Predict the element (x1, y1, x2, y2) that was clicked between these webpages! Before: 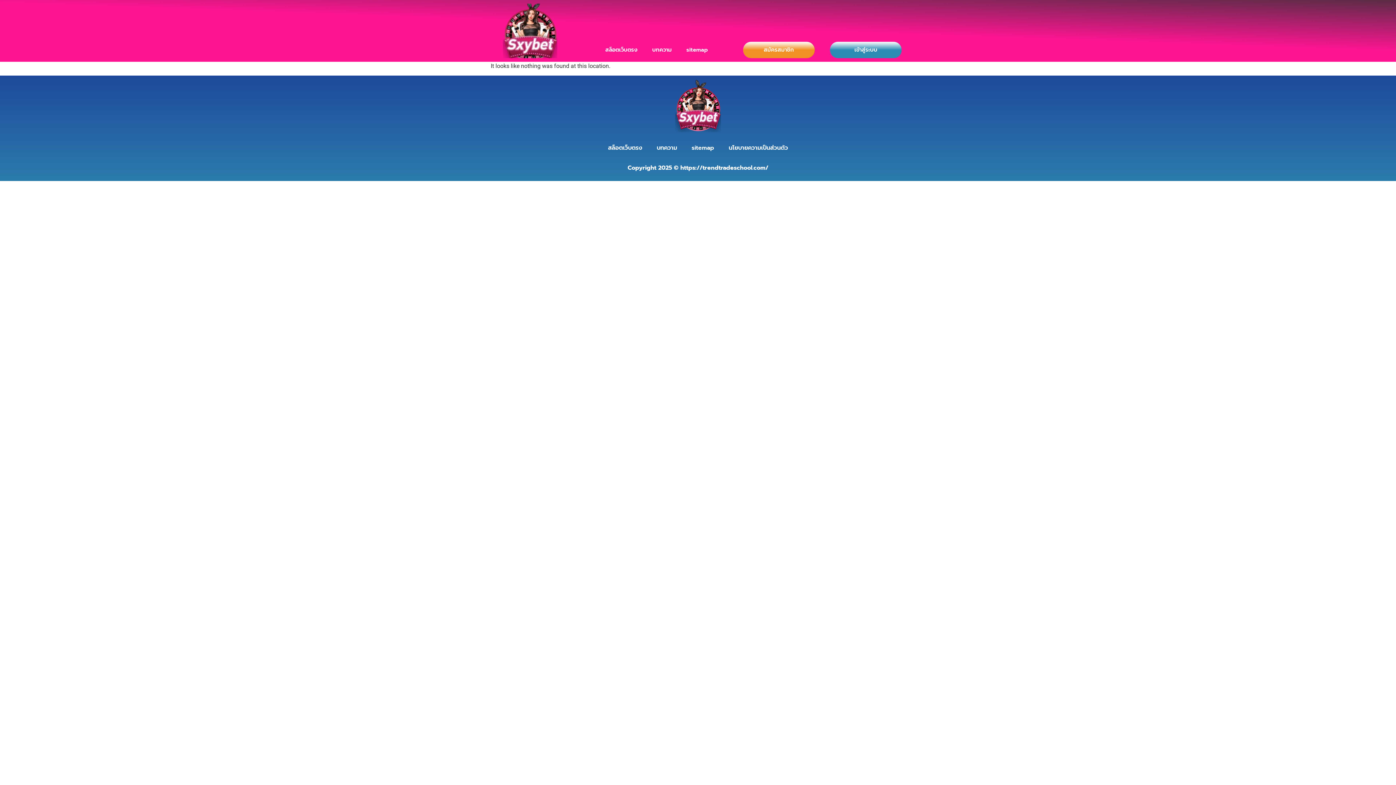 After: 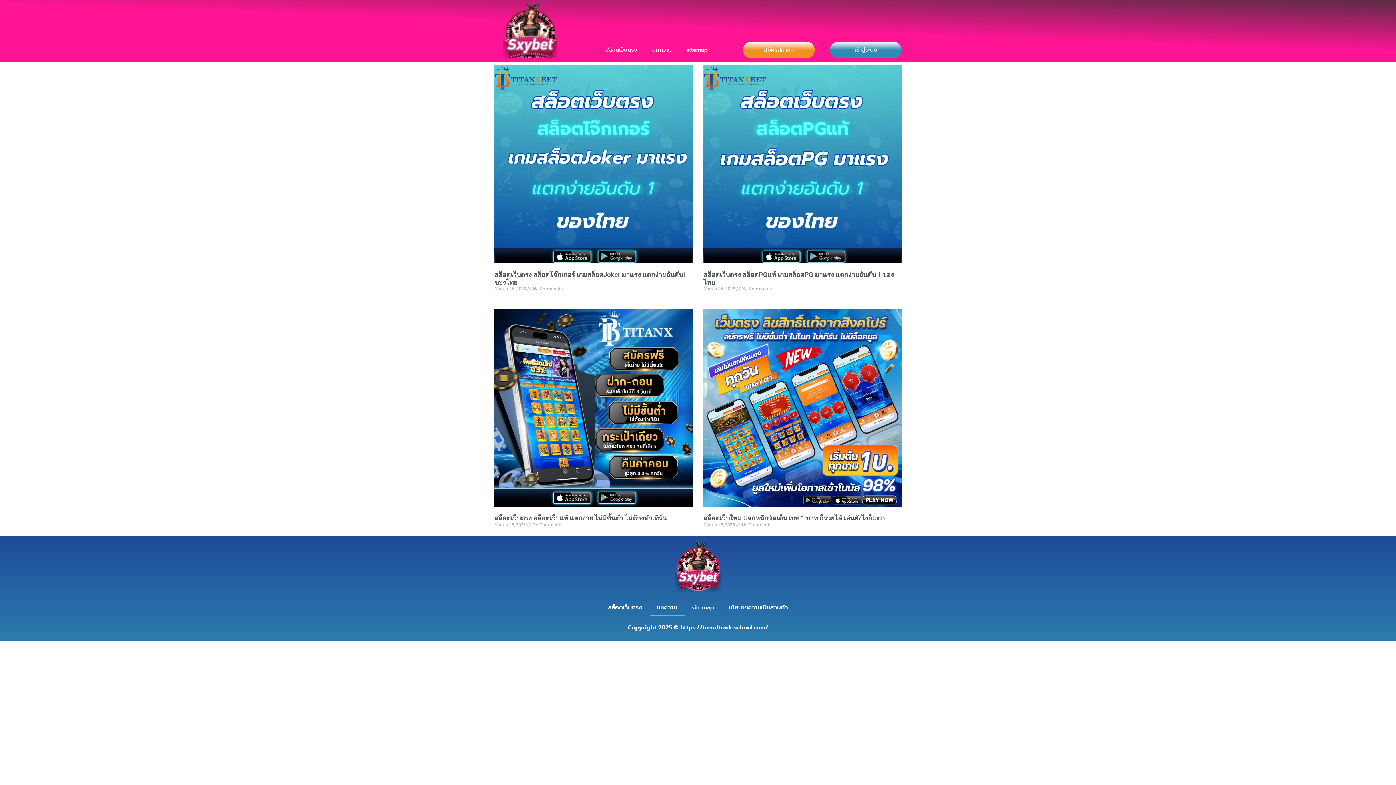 Action: bbox: (645, 41, 679, 58) label: บทความ